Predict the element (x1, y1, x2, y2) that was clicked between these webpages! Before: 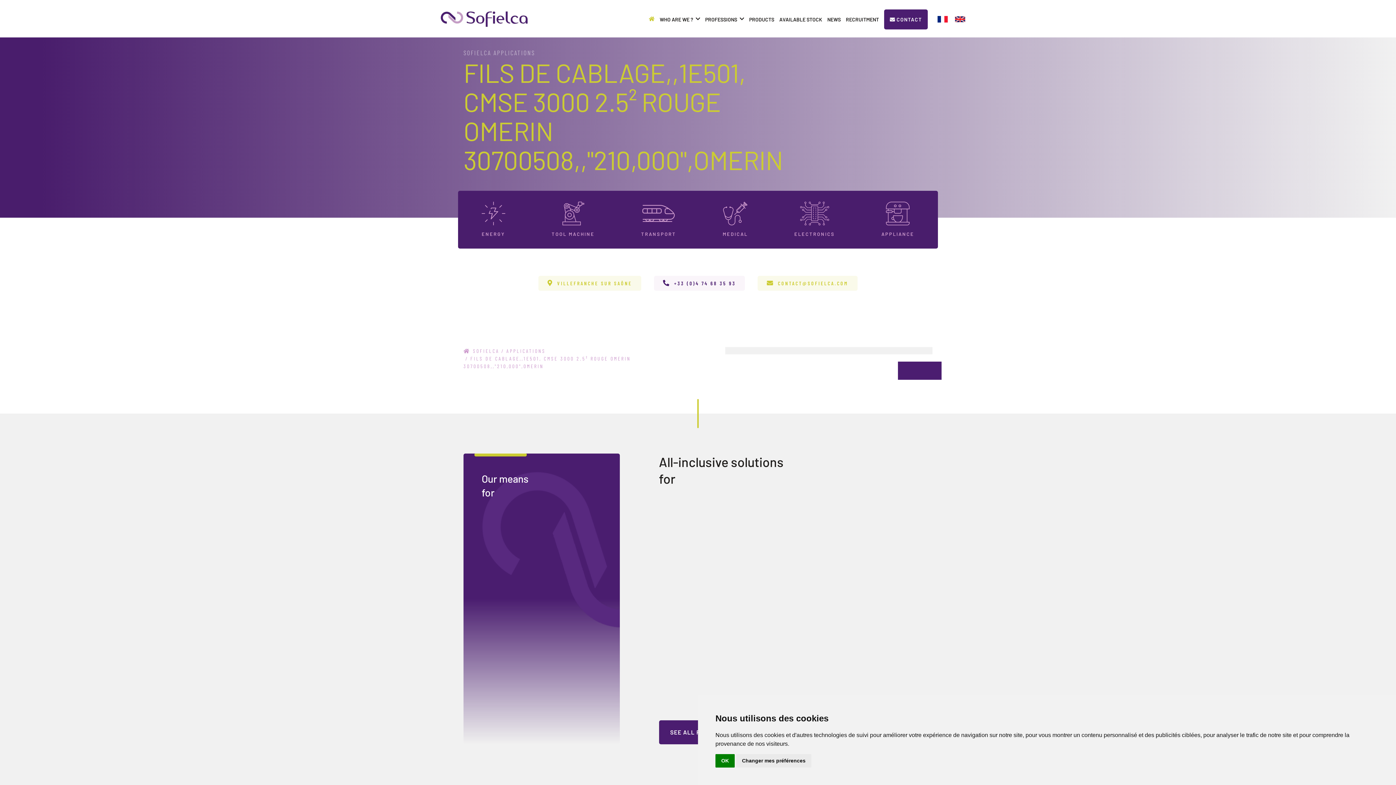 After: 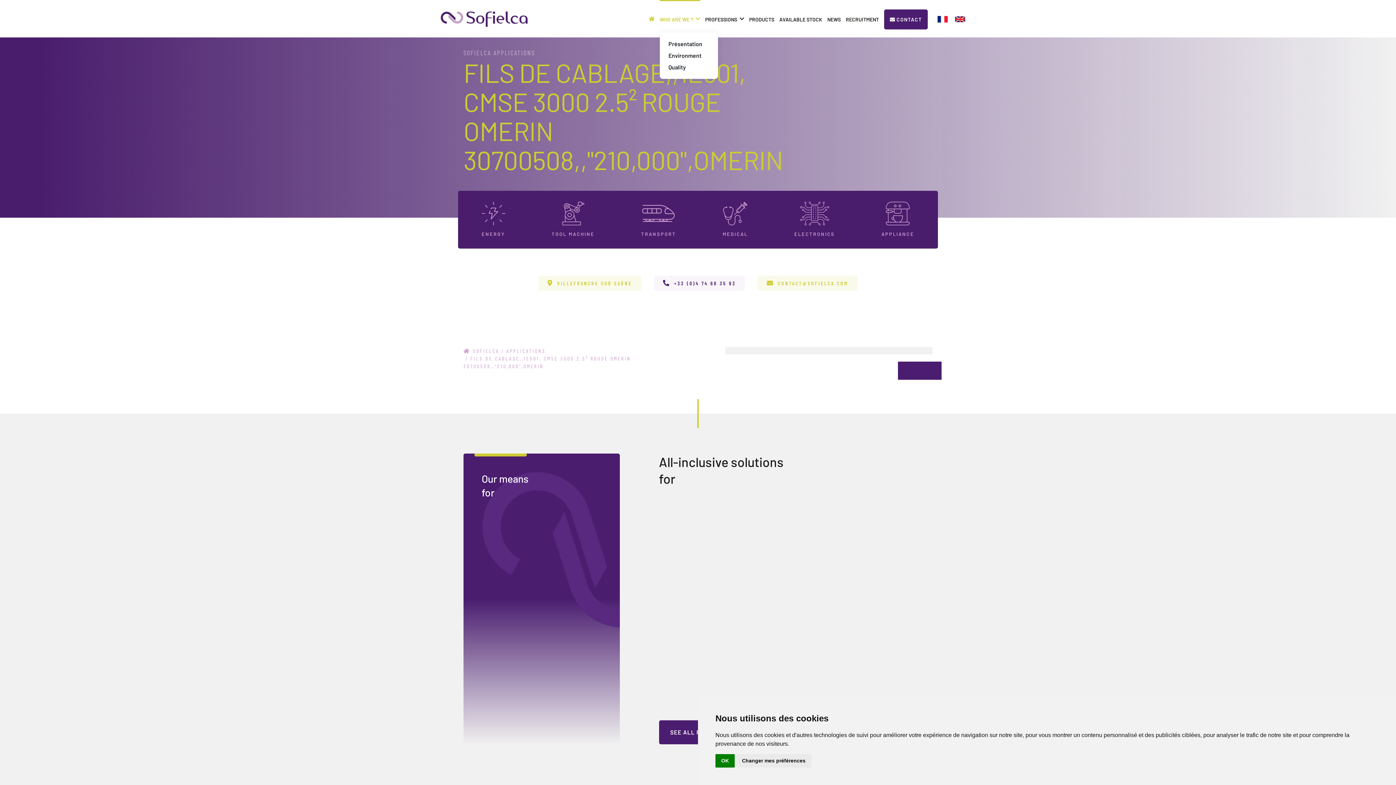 Action: label: WHO ARE WE ? bbox: (659, 1, 700, 37)